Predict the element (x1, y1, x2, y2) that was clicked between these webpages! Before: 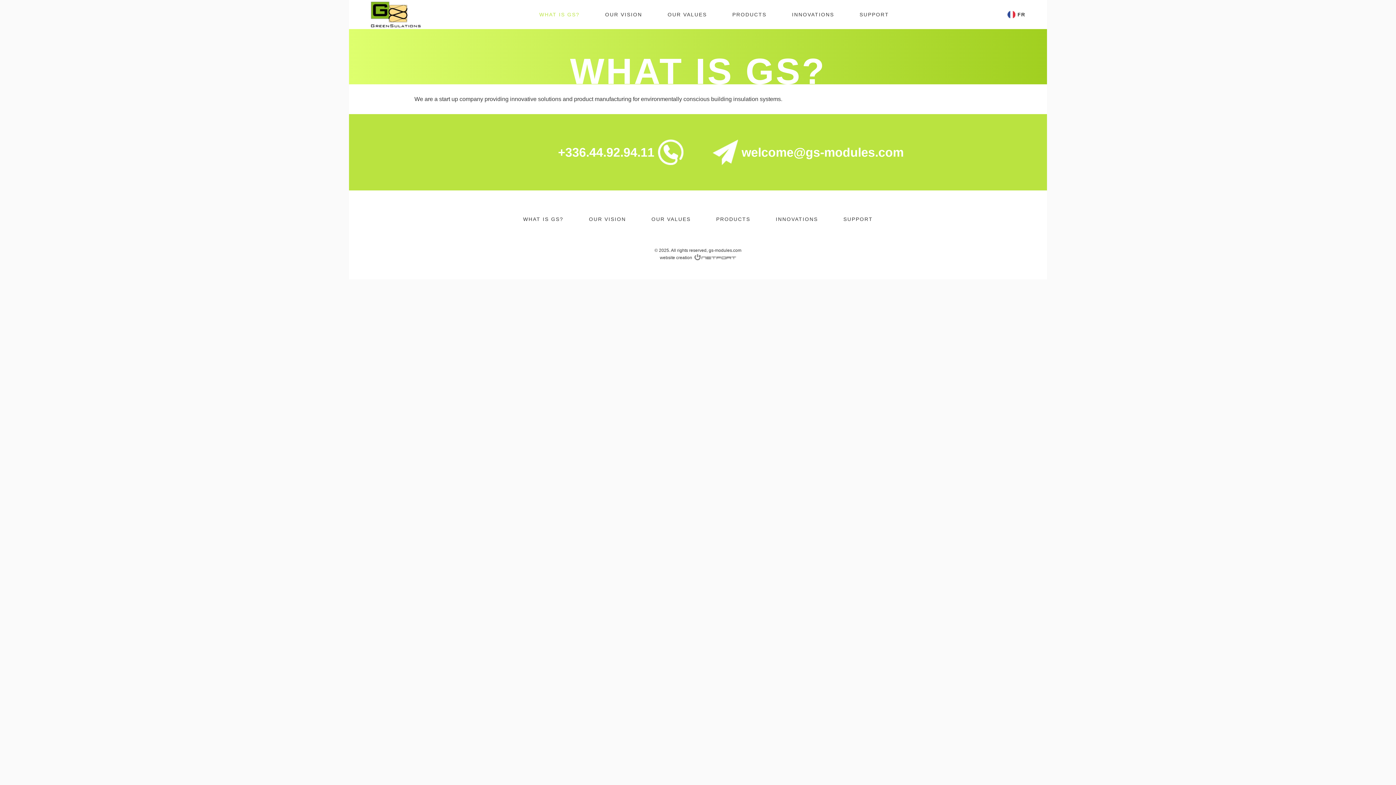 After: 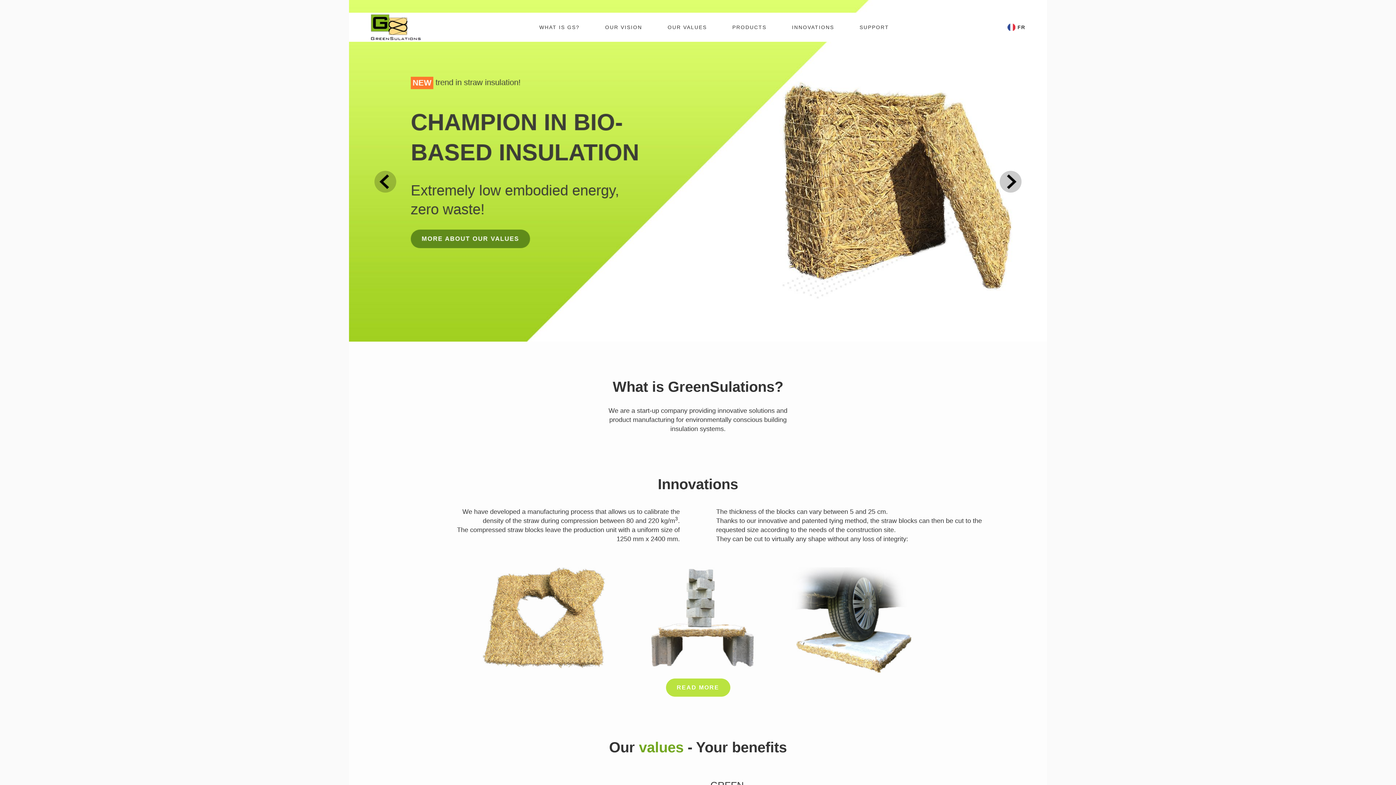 Action: bbox: (370, 1, 421, 27)